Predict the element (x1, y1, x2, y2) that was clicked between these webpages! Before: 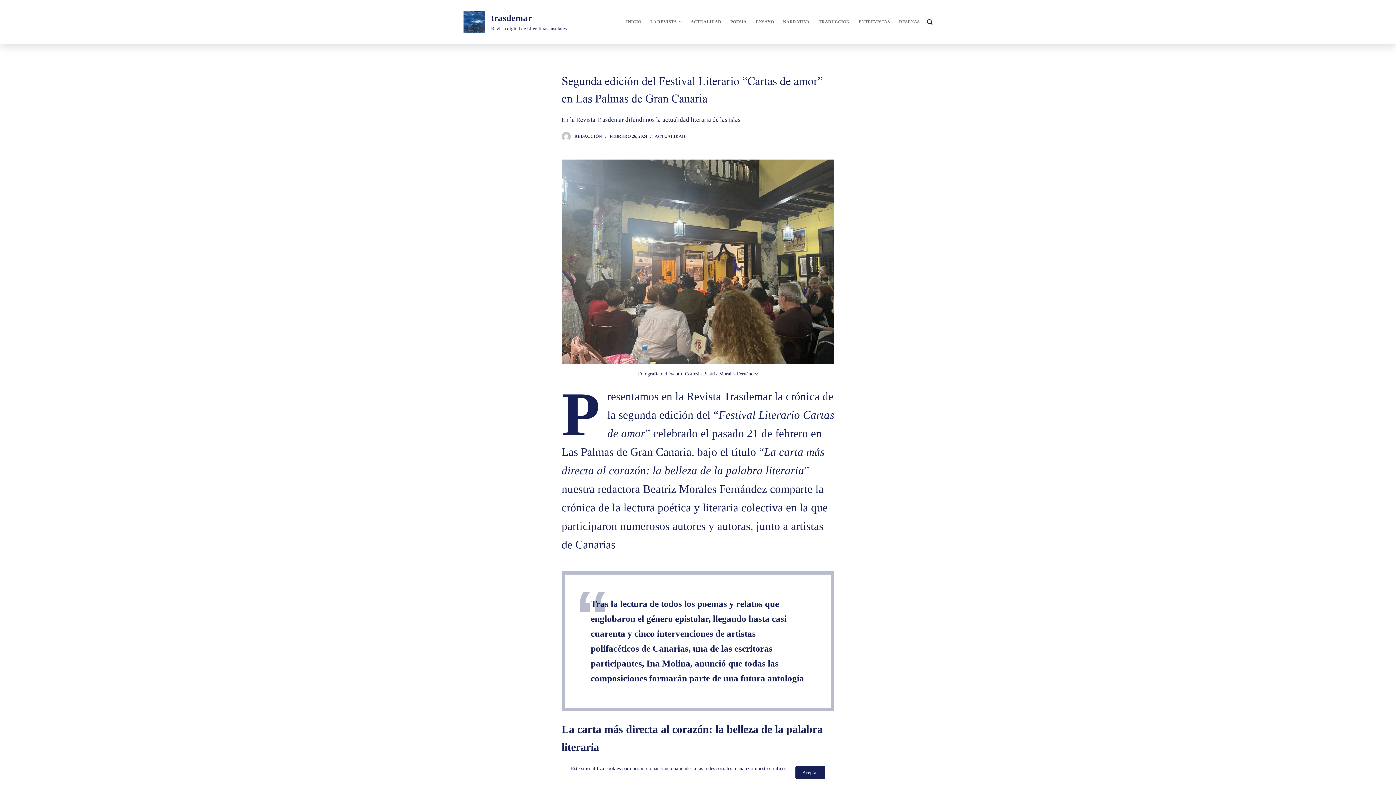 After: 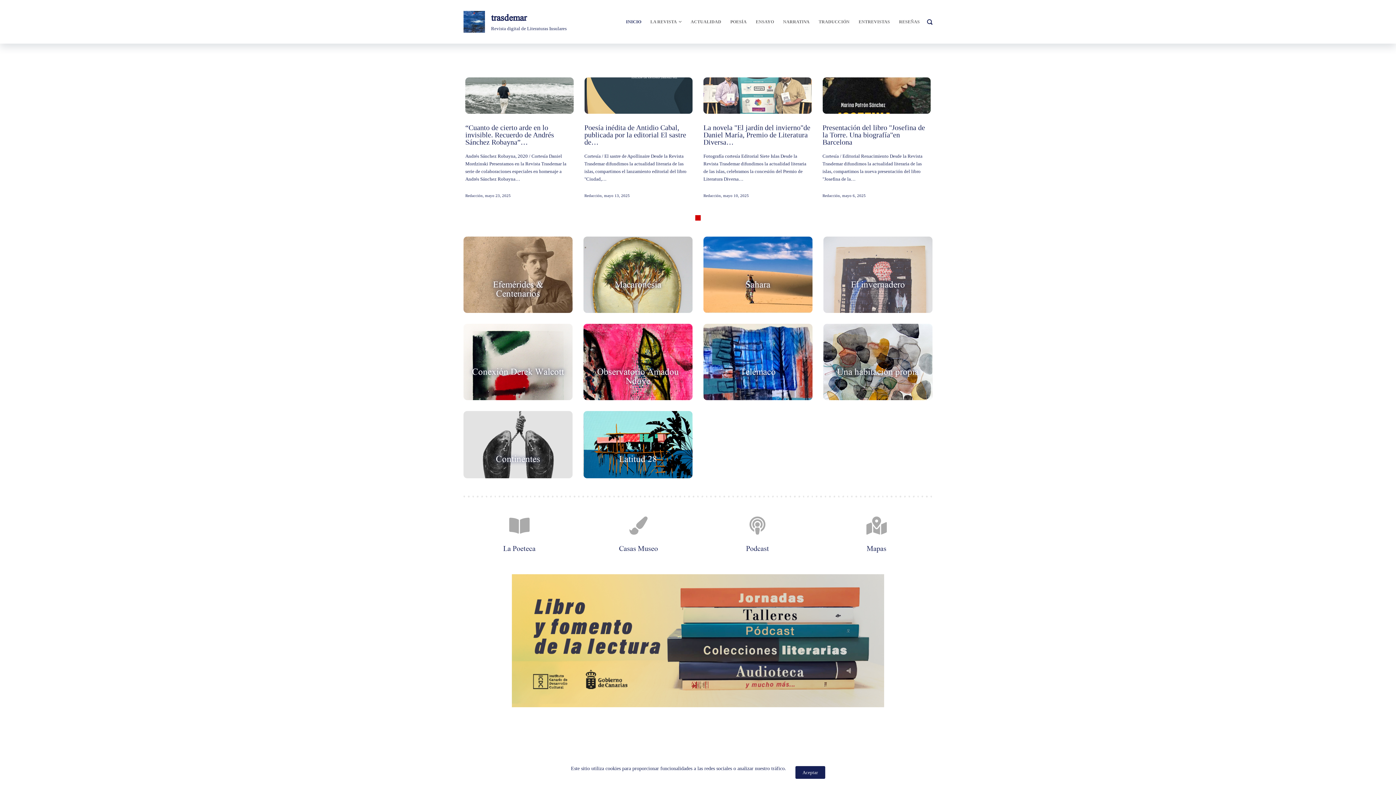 Action: label: trasdemar bbox: (491, 13, 531, 22)